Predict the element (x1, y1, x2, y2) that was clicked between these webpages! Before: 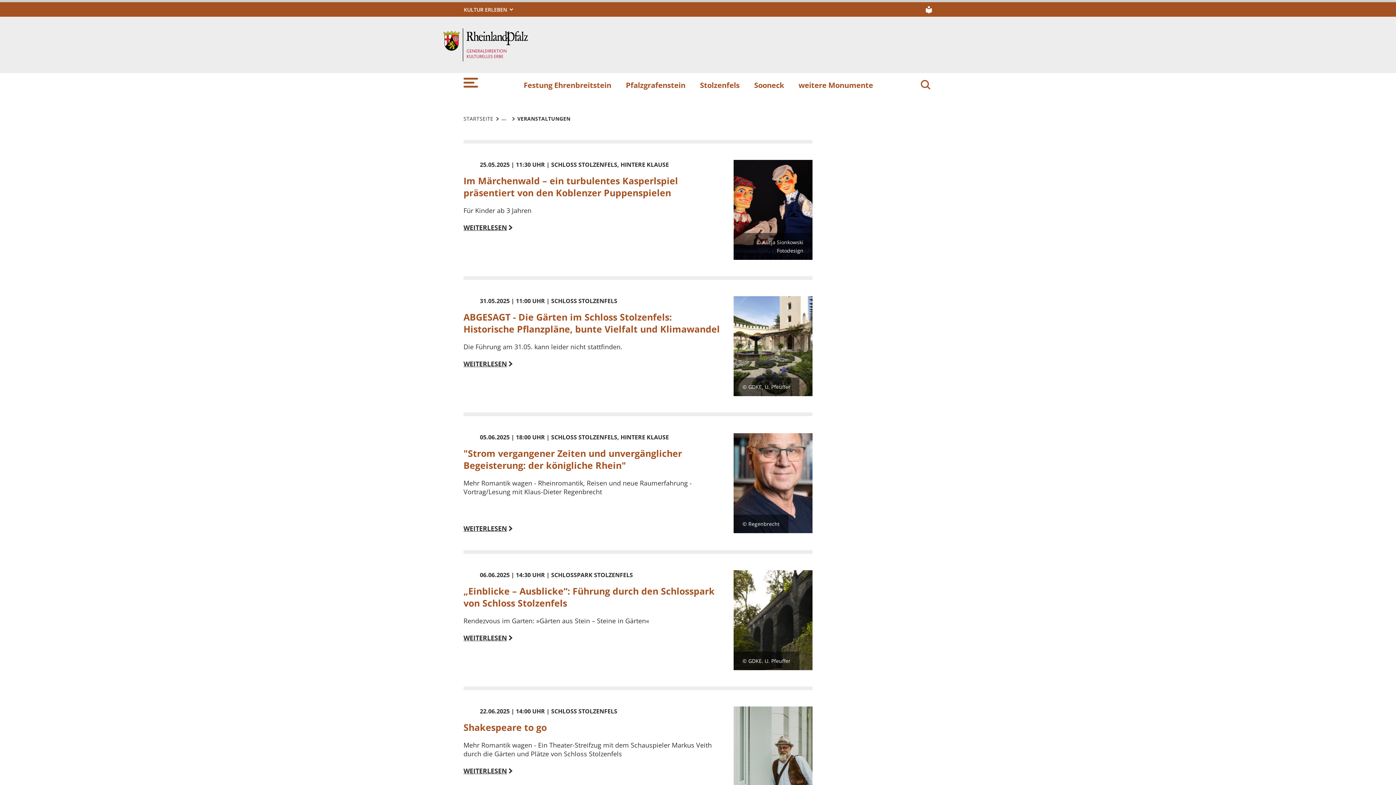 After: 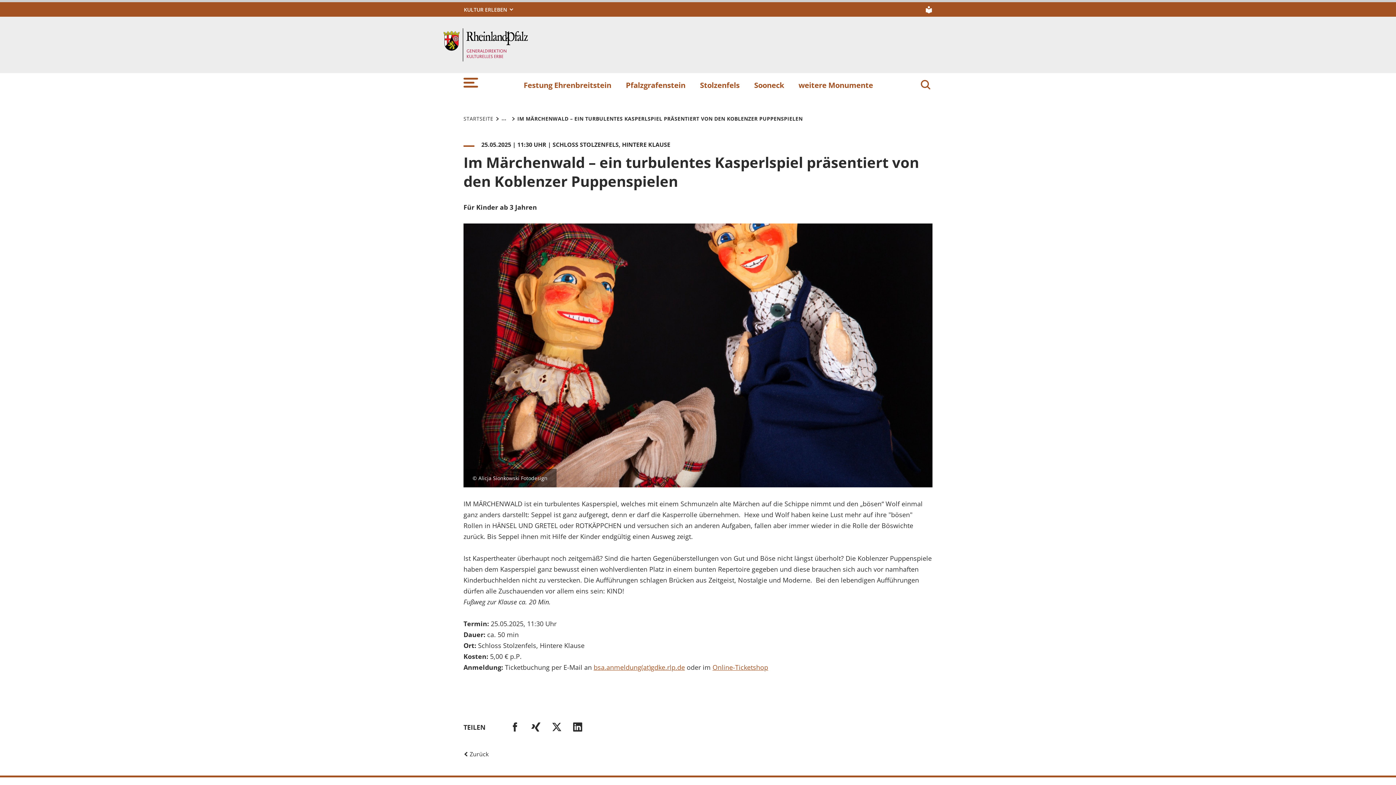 Action: label: 25.05.2025 | 11:30 UHR | SCHLOSS STOLZENFELS, HINTERE KLAUSE
Im Märchenwald – ein turbulentes Kasperlspiel präsentiert von den Koblenzer Puppenspielen

Für Kinder ab 3 Jahren

WEITERLESEN

© Alicja Sionkowski Fotodesign bbox: (463, 159, 812, 259)